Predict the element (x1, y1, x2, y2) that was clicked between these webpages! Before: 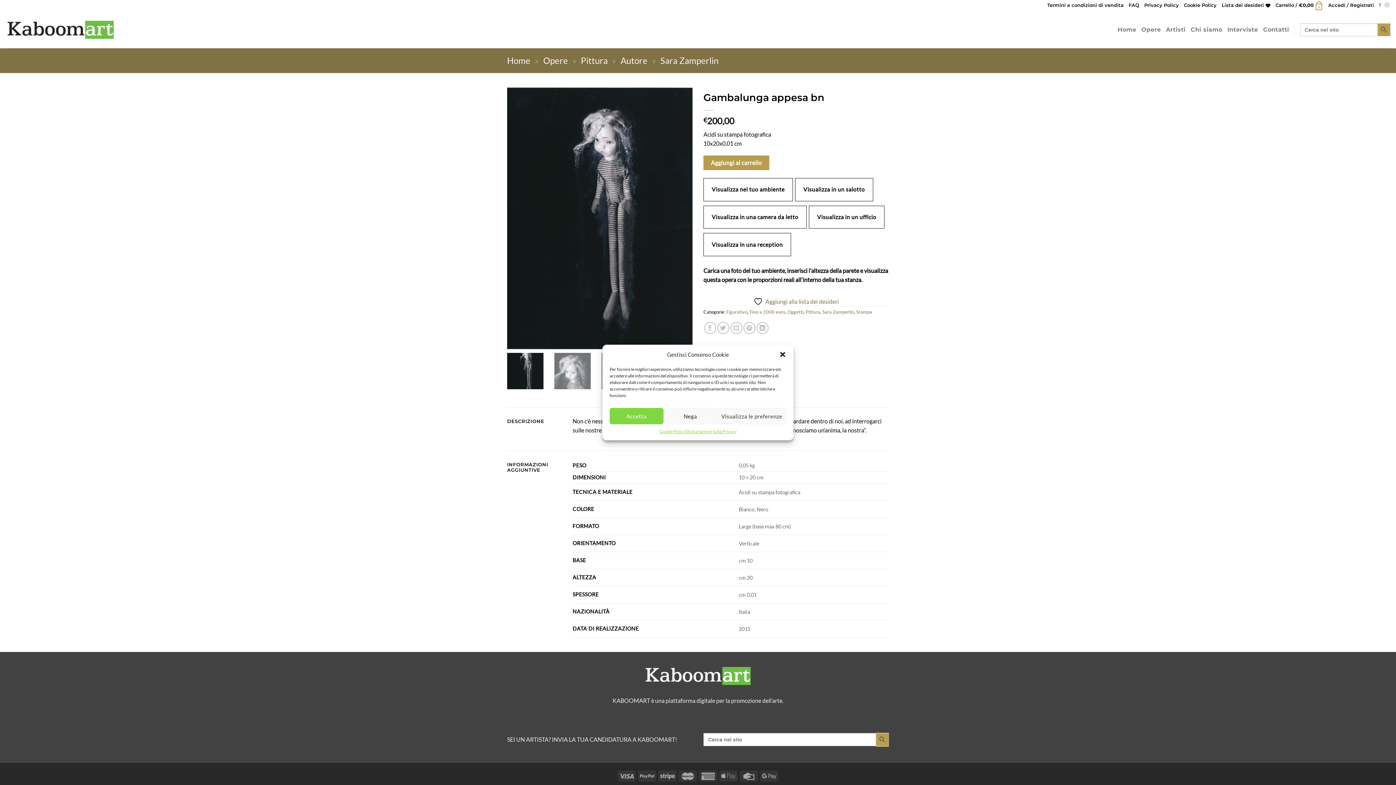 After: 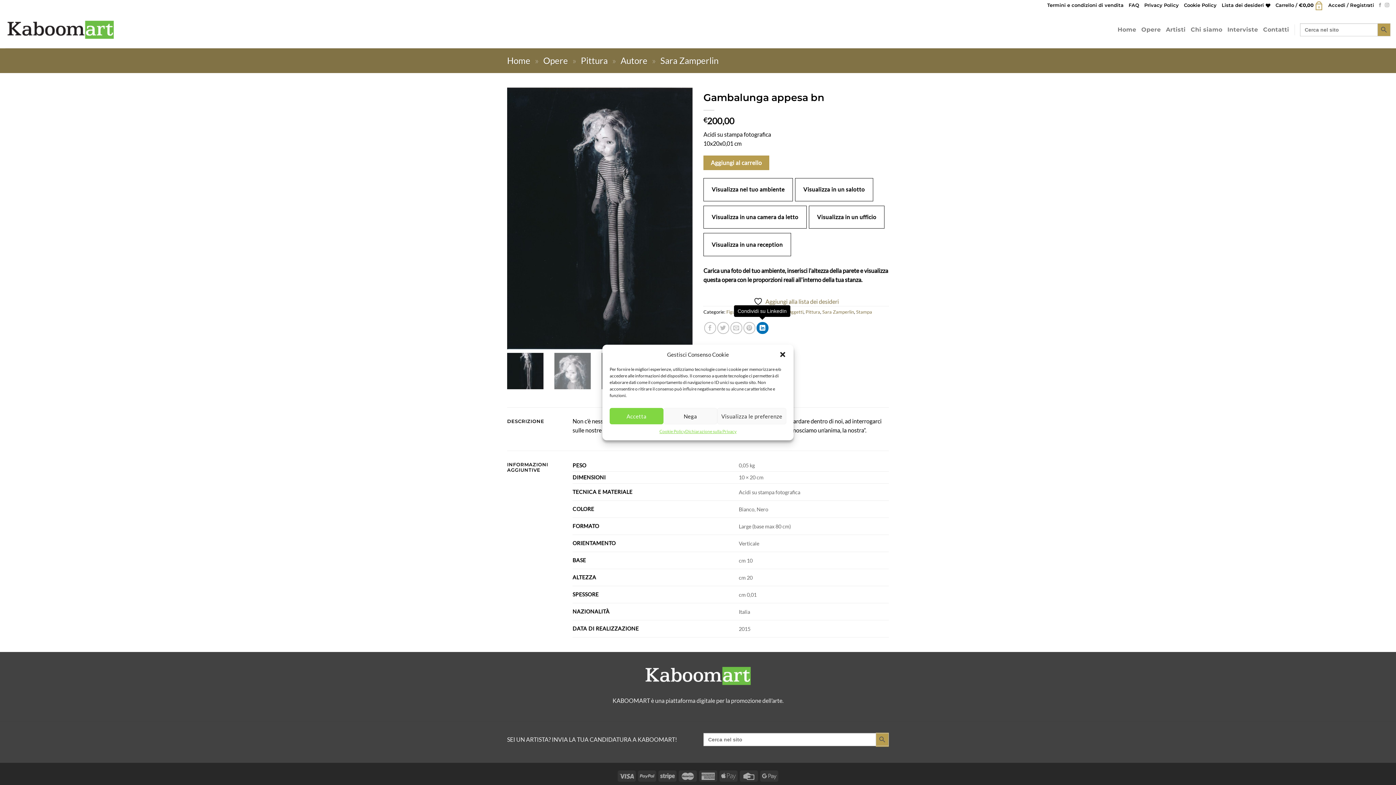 Action: label: Condividi su LinkedIn bbox: (756, 322, 768, 334)